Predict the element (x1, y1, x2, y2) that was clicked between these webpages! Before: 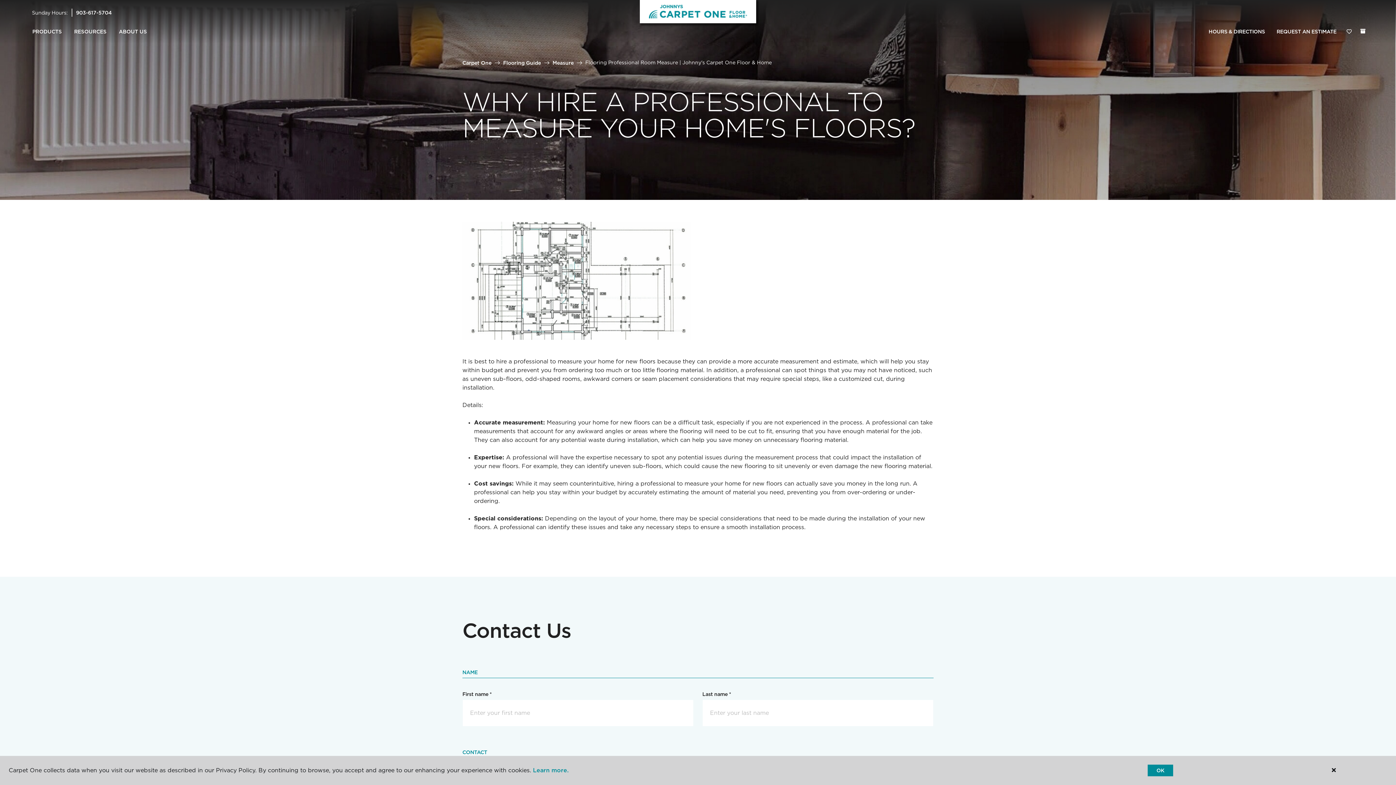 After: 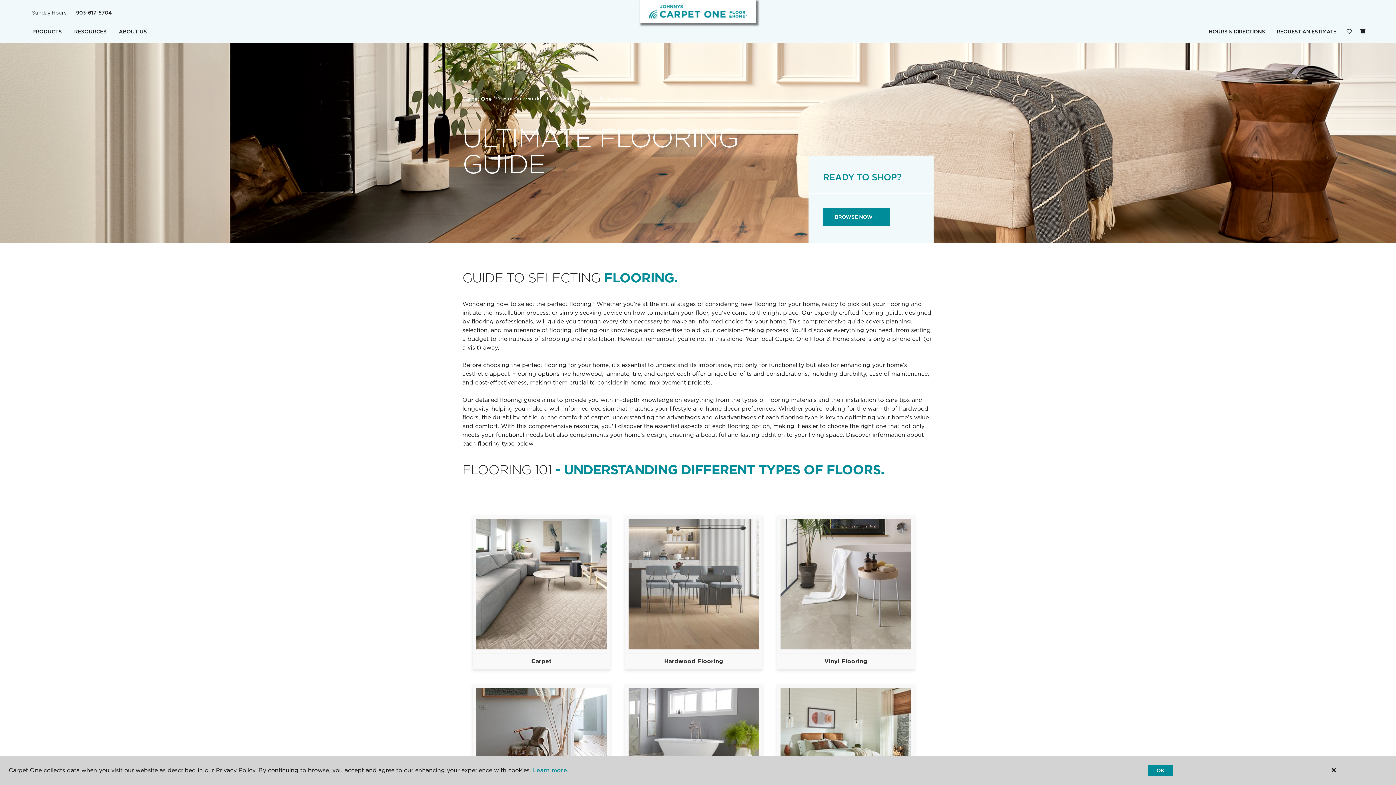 Action: bbox: (503, 59, 541, 65) label: Flooring Guide